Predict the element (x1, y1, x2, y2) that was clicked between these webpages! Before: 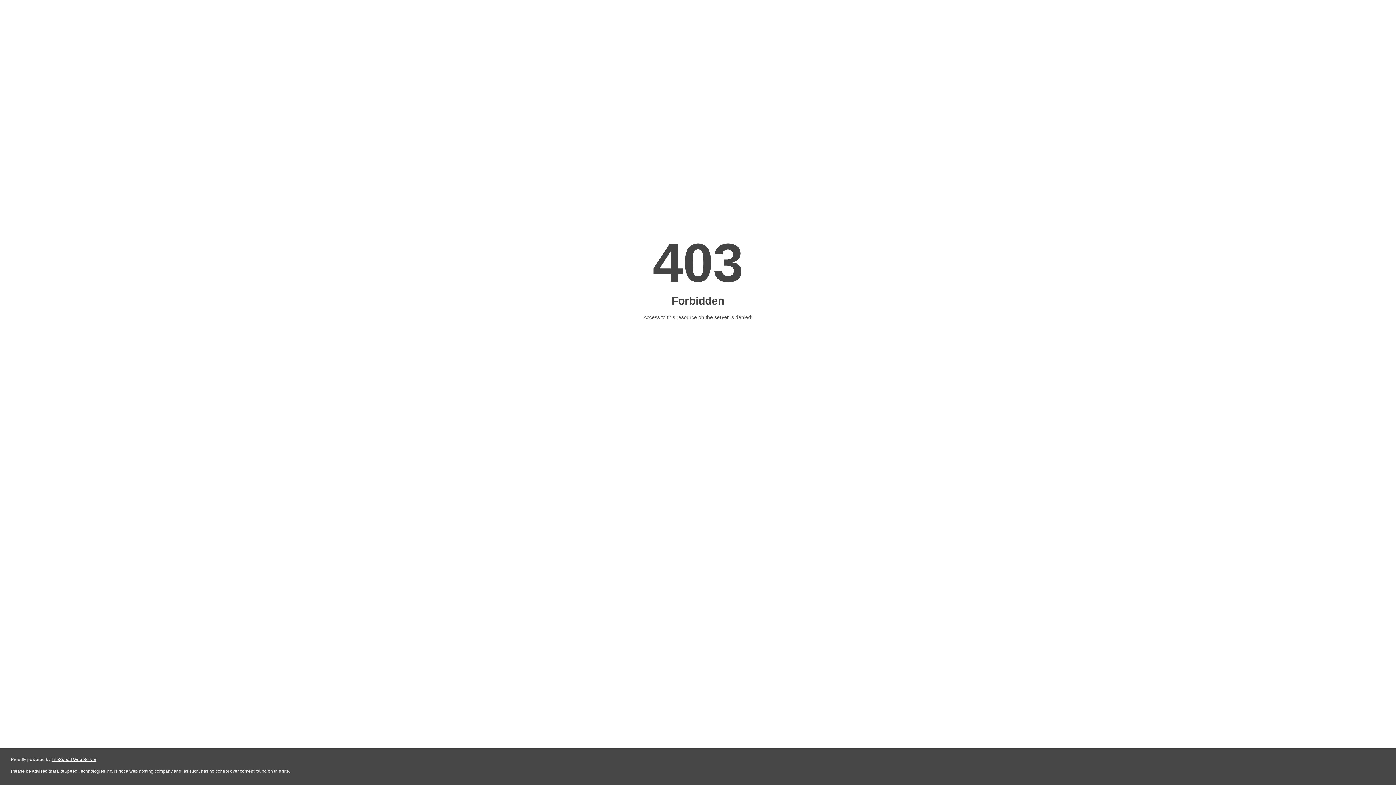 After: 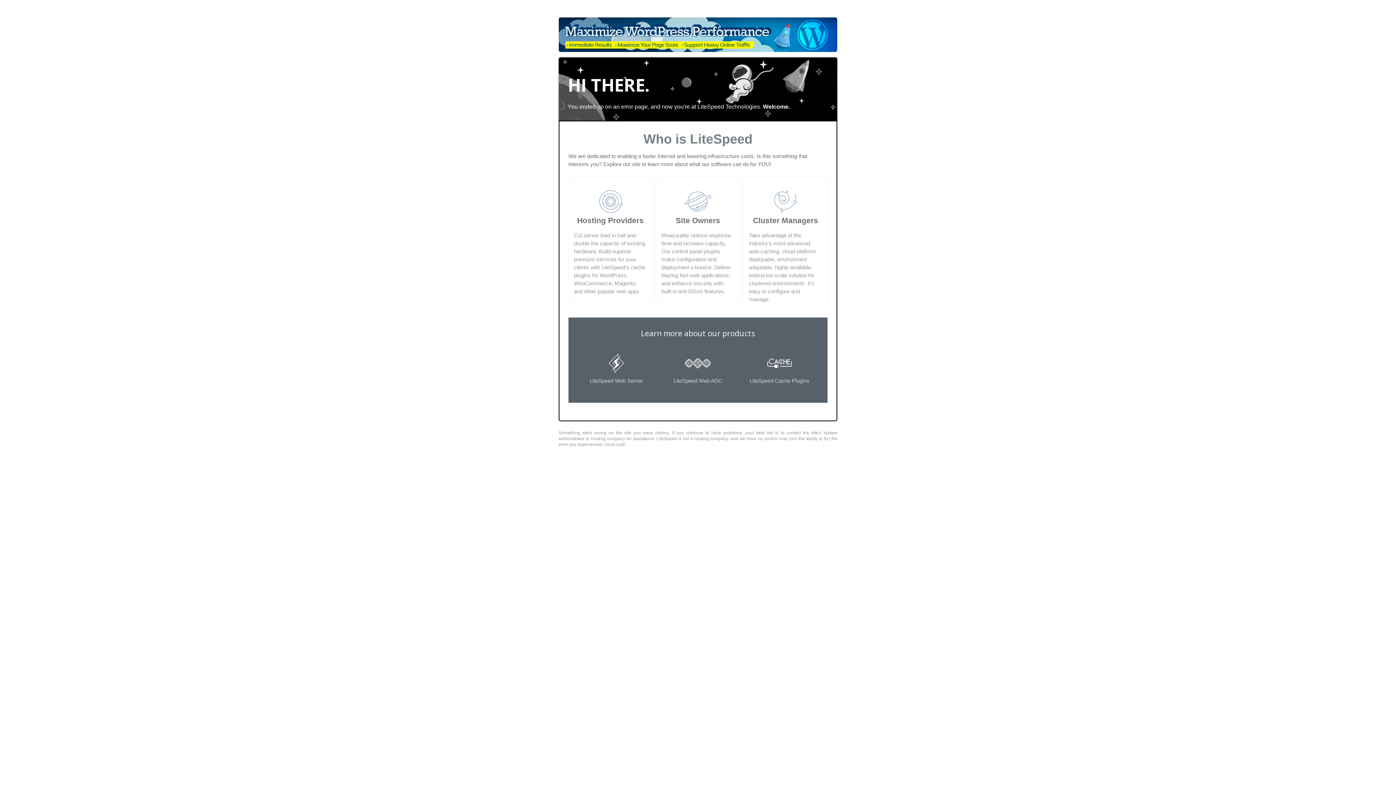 Action: bbox: (51, 757, 96, 762) label: LiteSpeed Web Server